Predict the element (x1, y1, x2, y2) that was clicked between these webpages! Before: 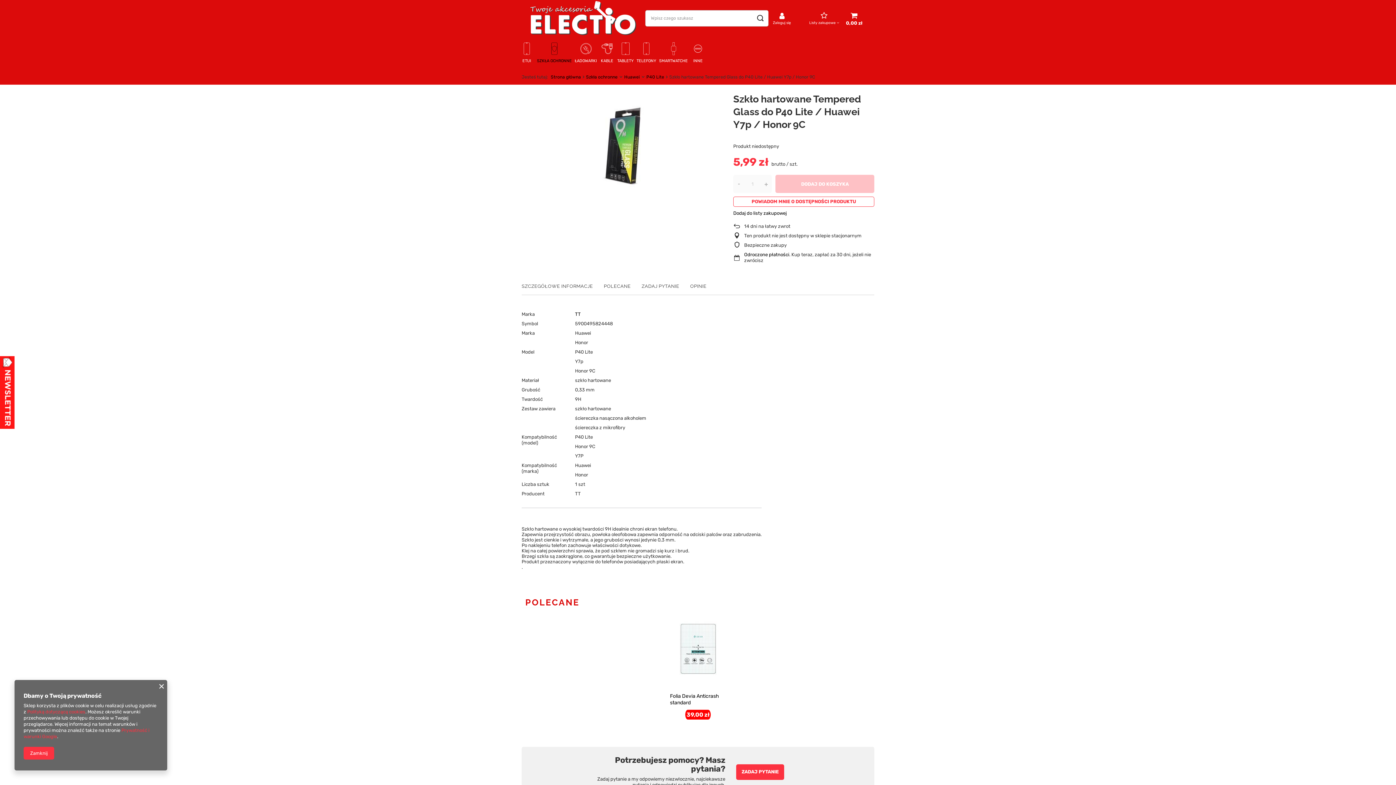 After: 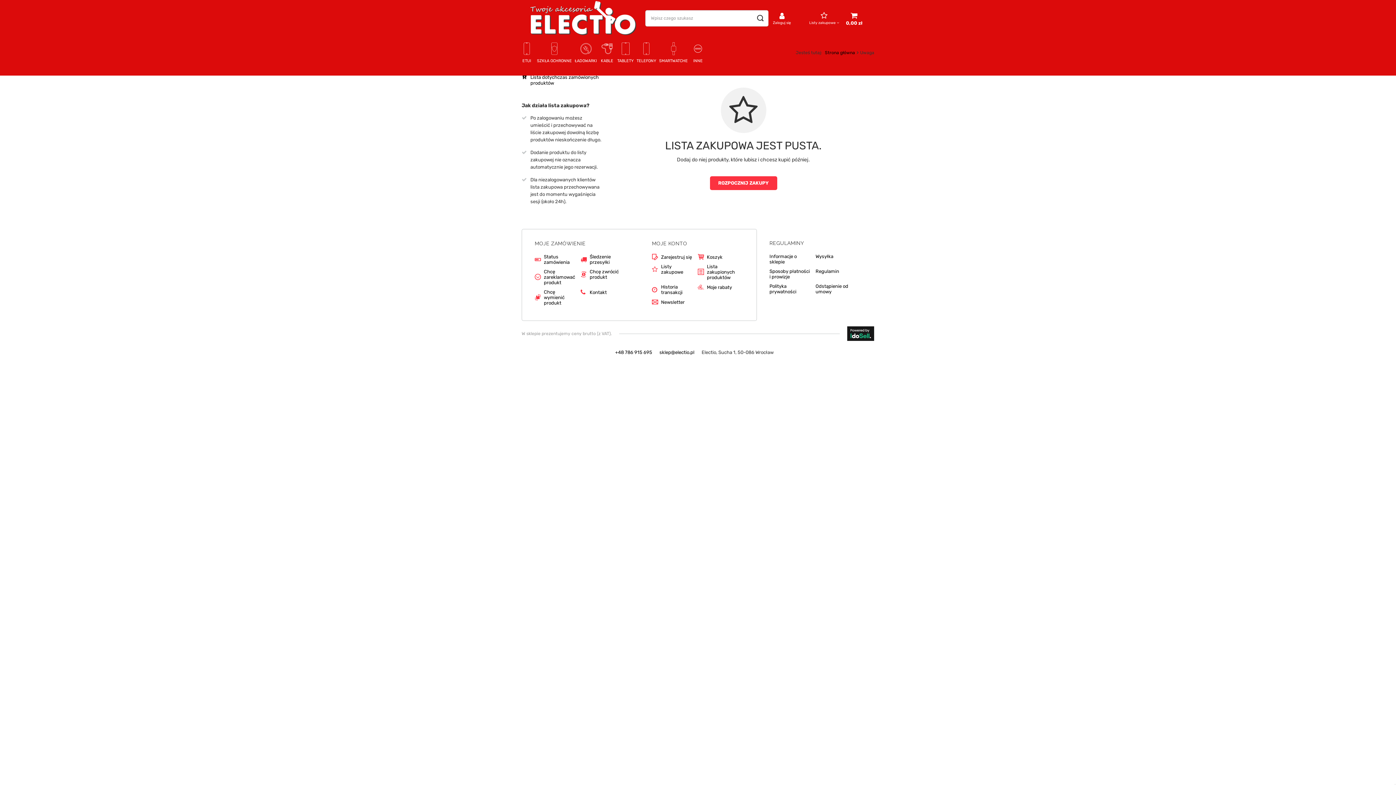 Action: label: Listy zakupowe bbox: (809, 20, 839, 25)